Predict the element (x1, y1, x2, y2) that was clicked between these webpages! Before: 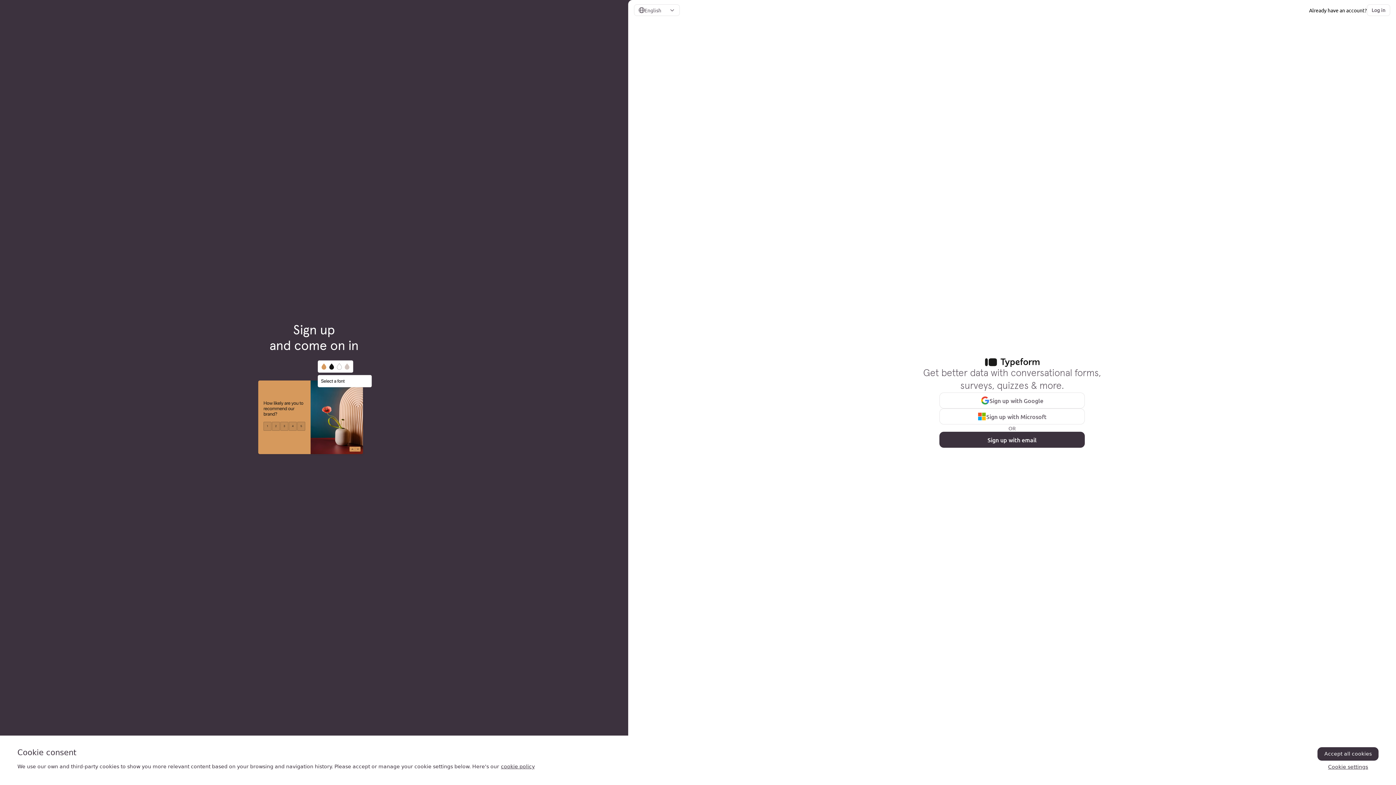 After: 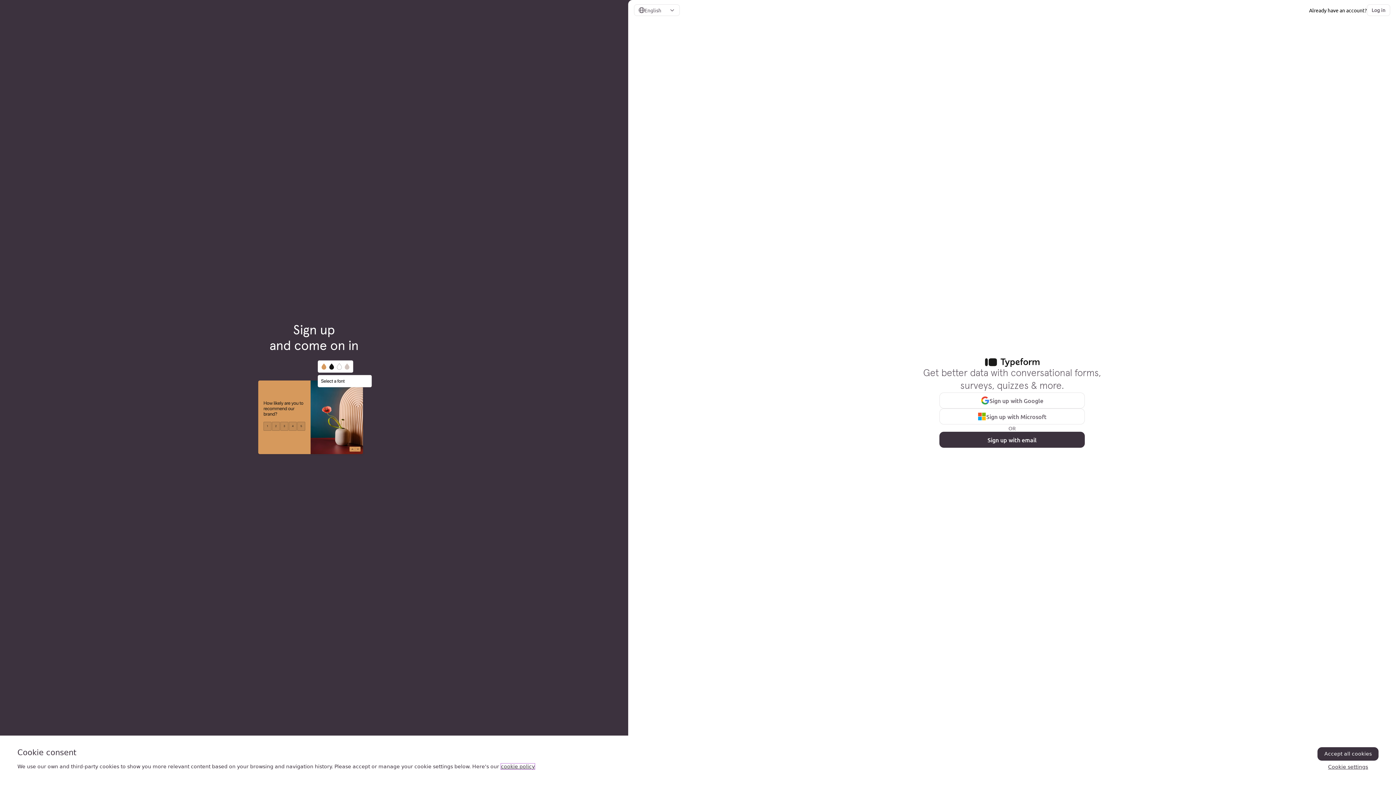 Action: bbox: (501, 764, 534, 769) label: , opens in a new tab